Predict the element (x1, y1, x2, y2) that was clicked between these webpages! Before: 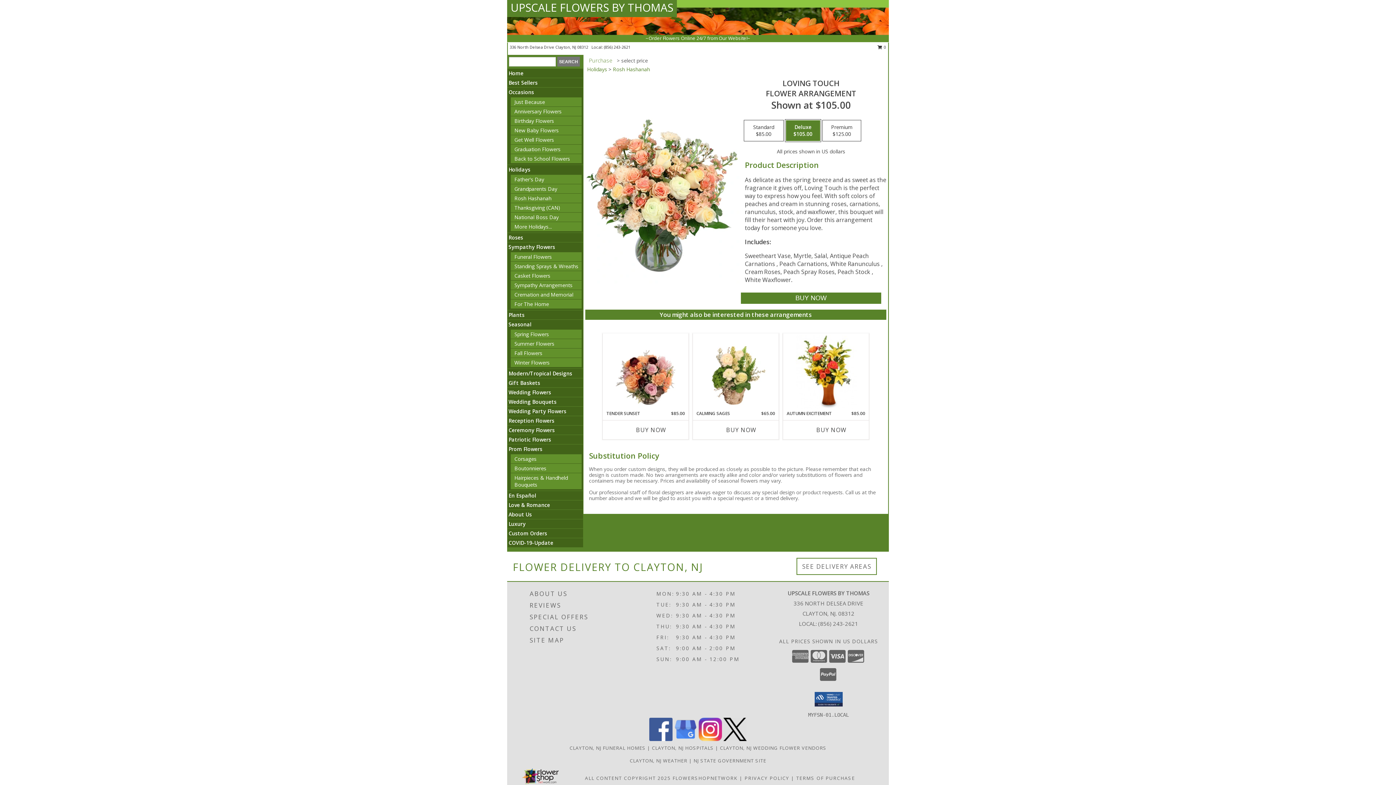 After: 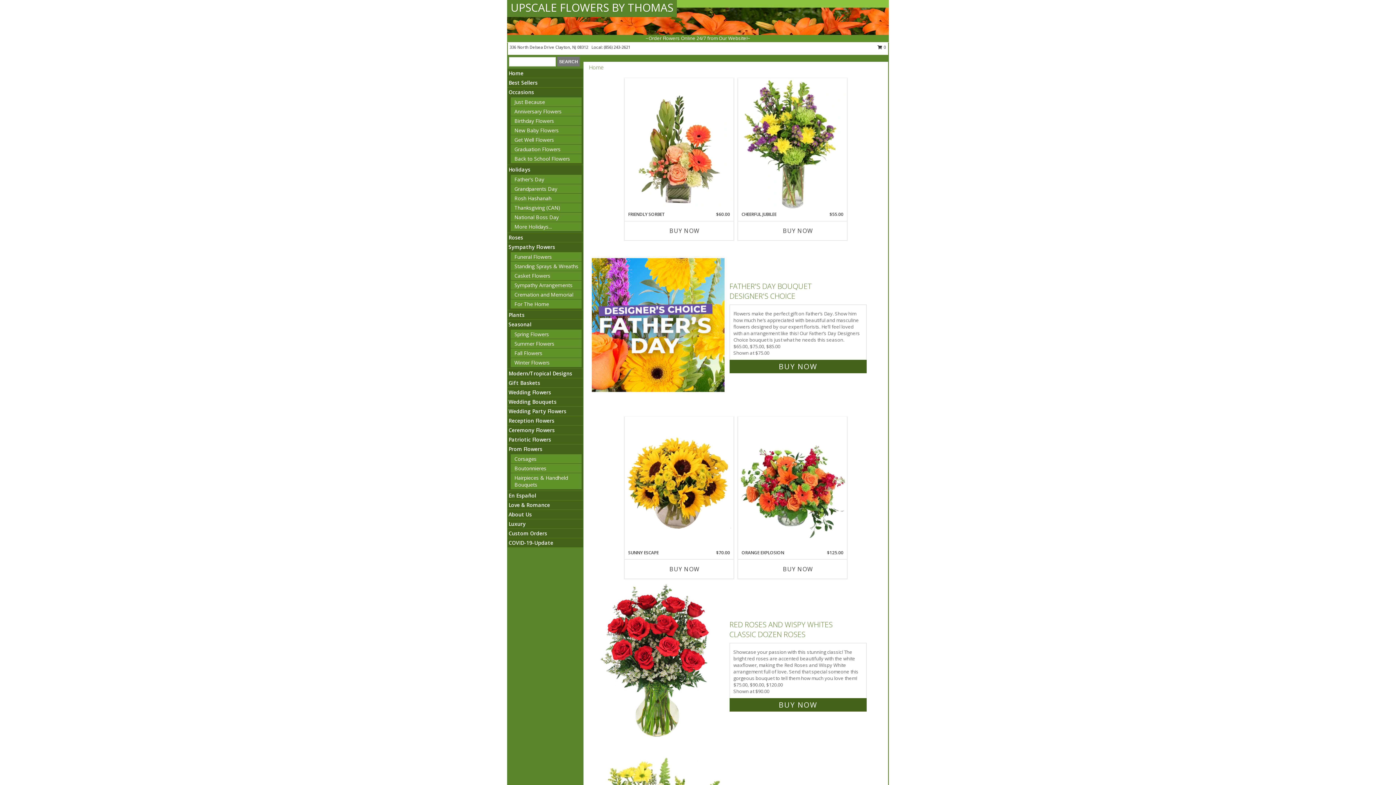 Action: bbox: (510, 3, 673, 12) label: UPSCALE FLOWERS BY THOMAS